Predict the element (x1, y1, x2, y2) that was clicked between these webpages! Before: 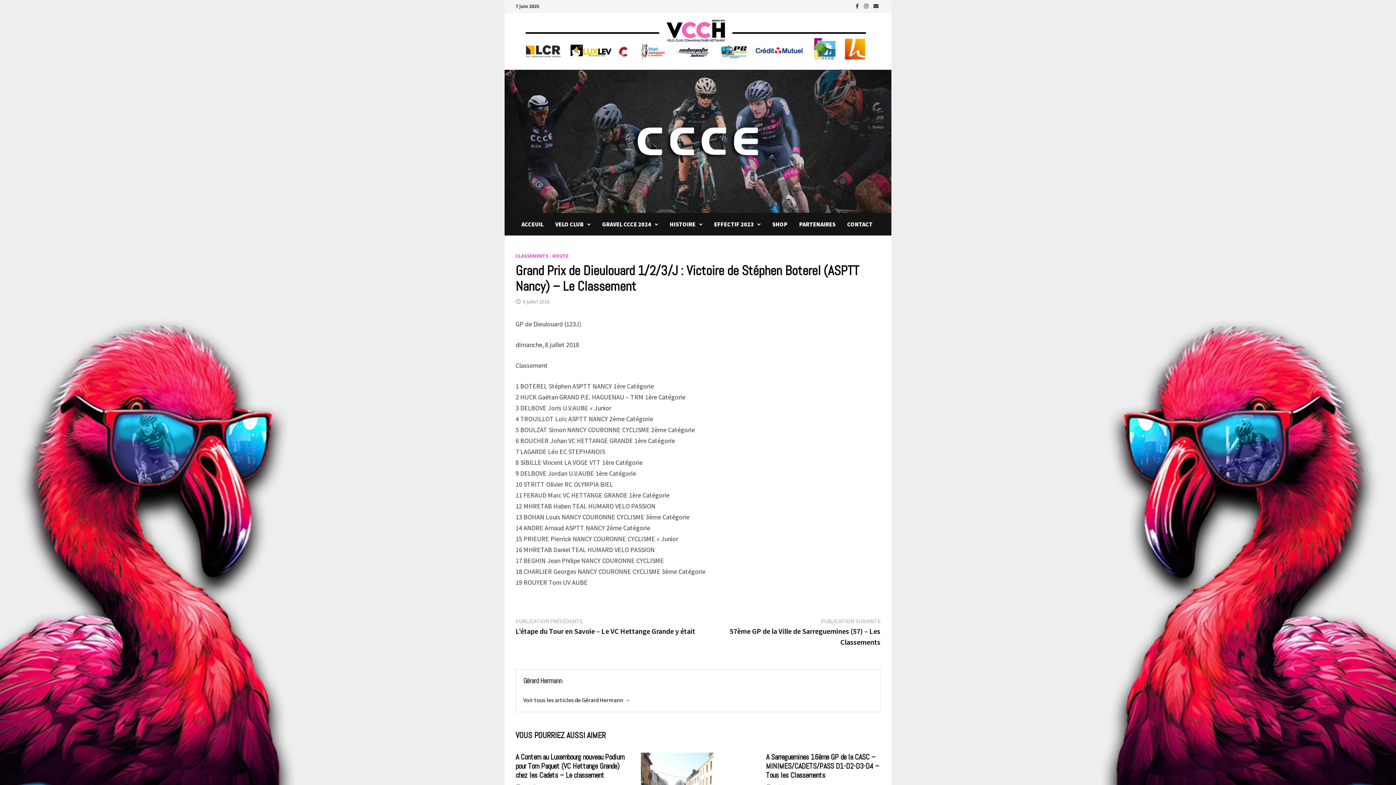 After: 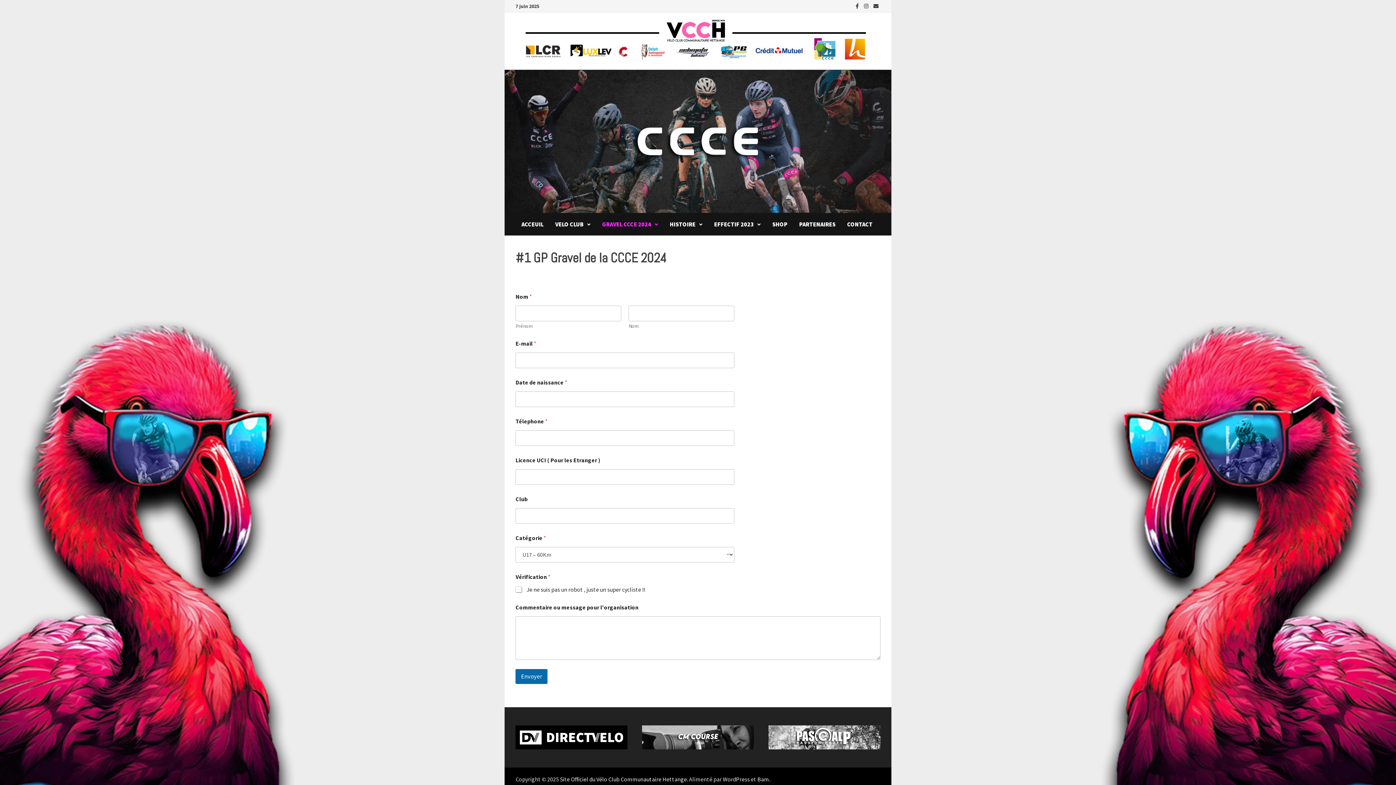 Action: label: GRAVEL CCCE 2024 bbox: (596, 213, 664, 235)